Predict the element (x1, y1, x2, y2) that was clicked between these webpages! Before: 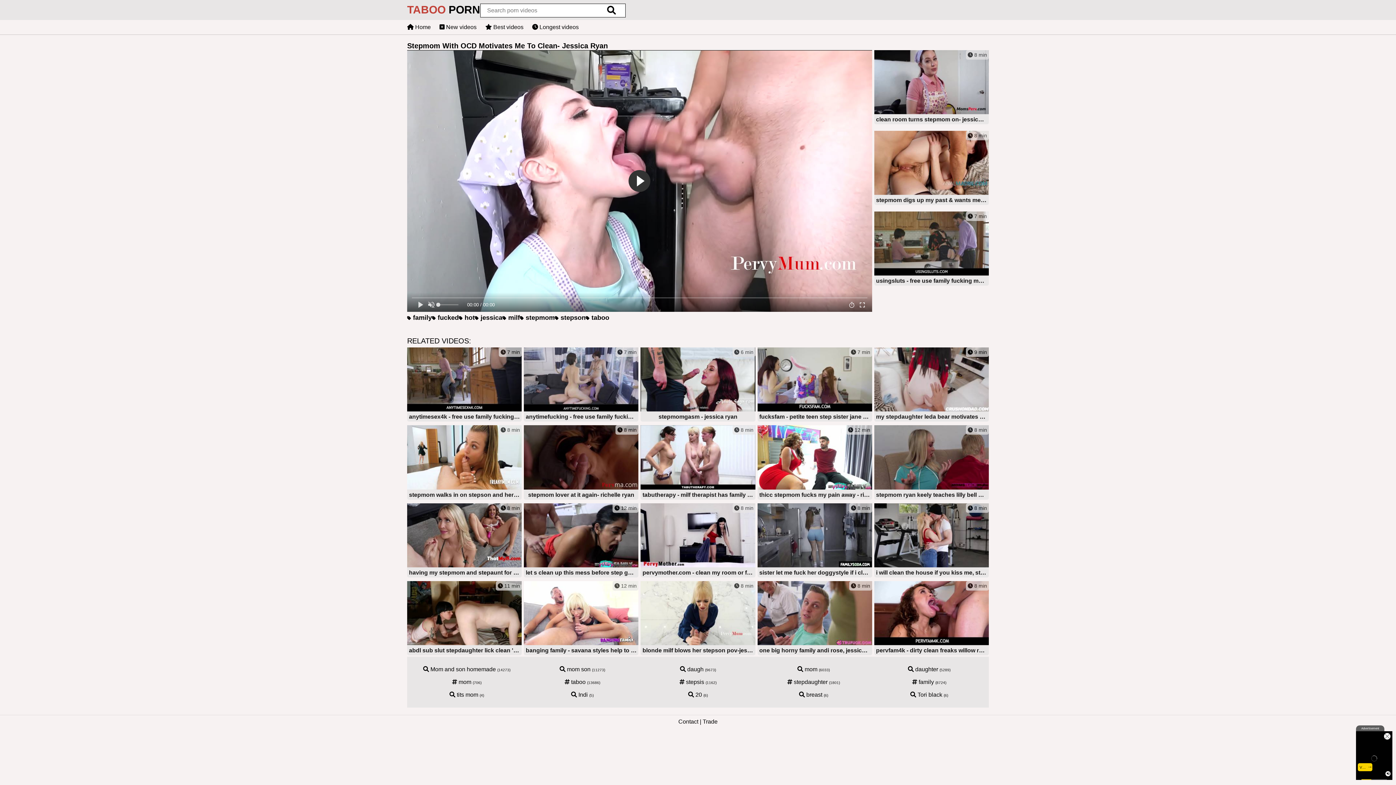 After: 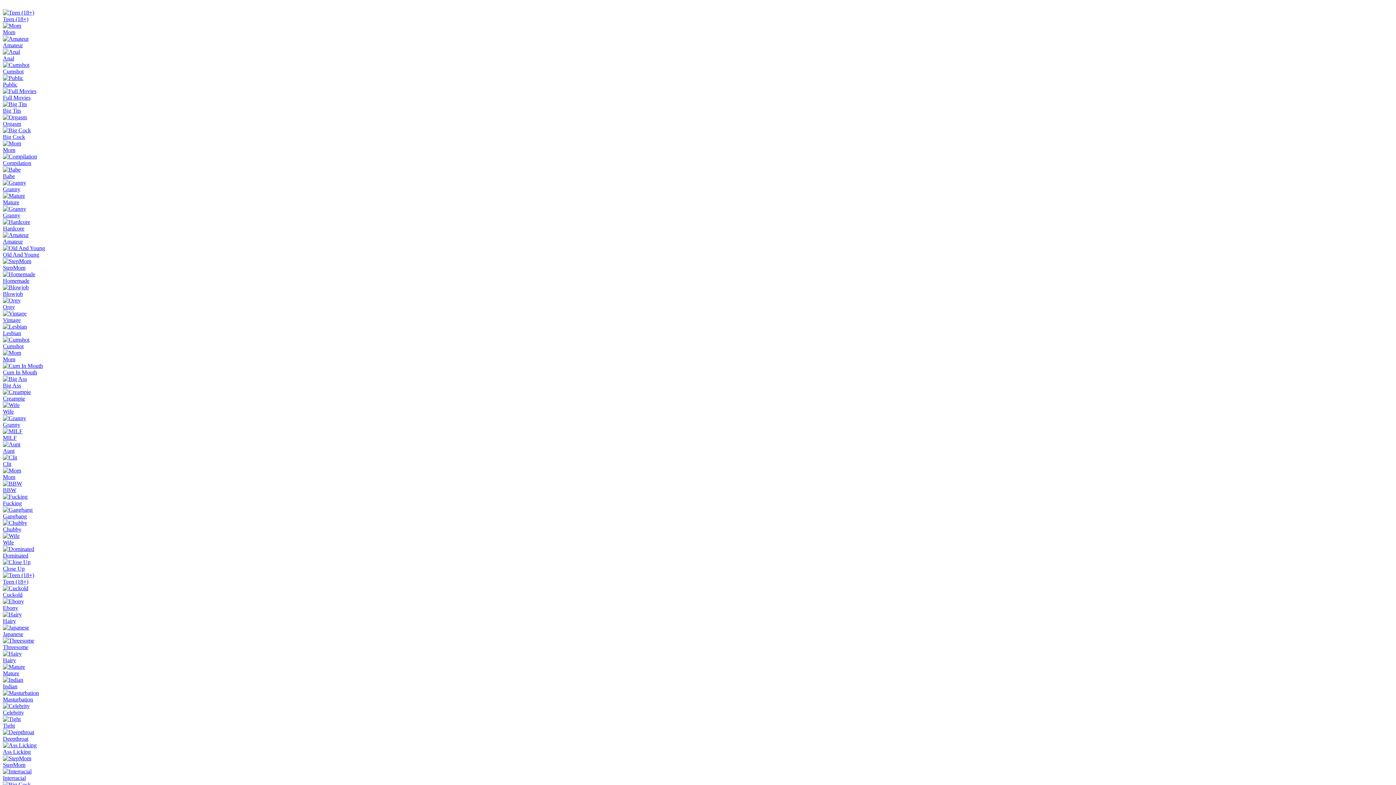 Action: label:  Indi bbox: (571, 692, 588, 698)